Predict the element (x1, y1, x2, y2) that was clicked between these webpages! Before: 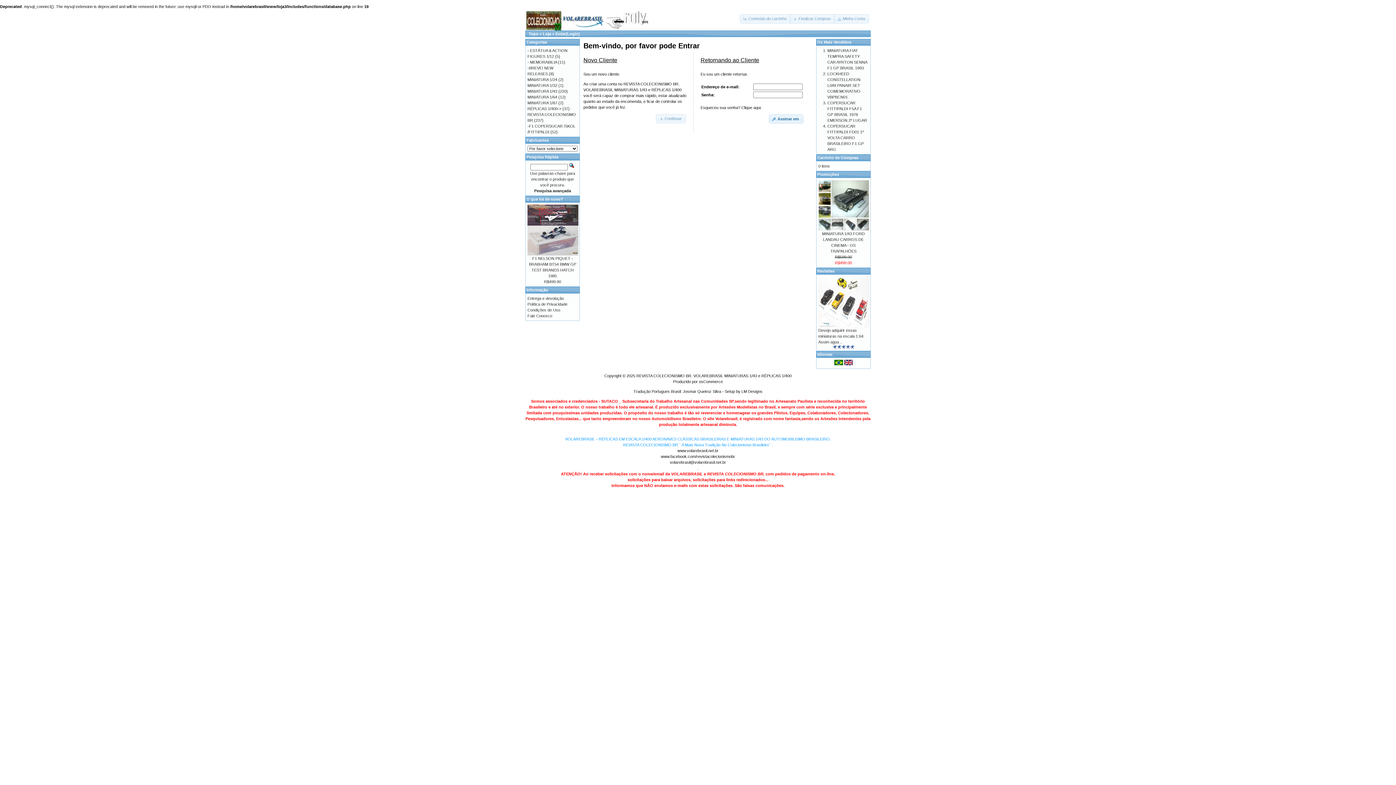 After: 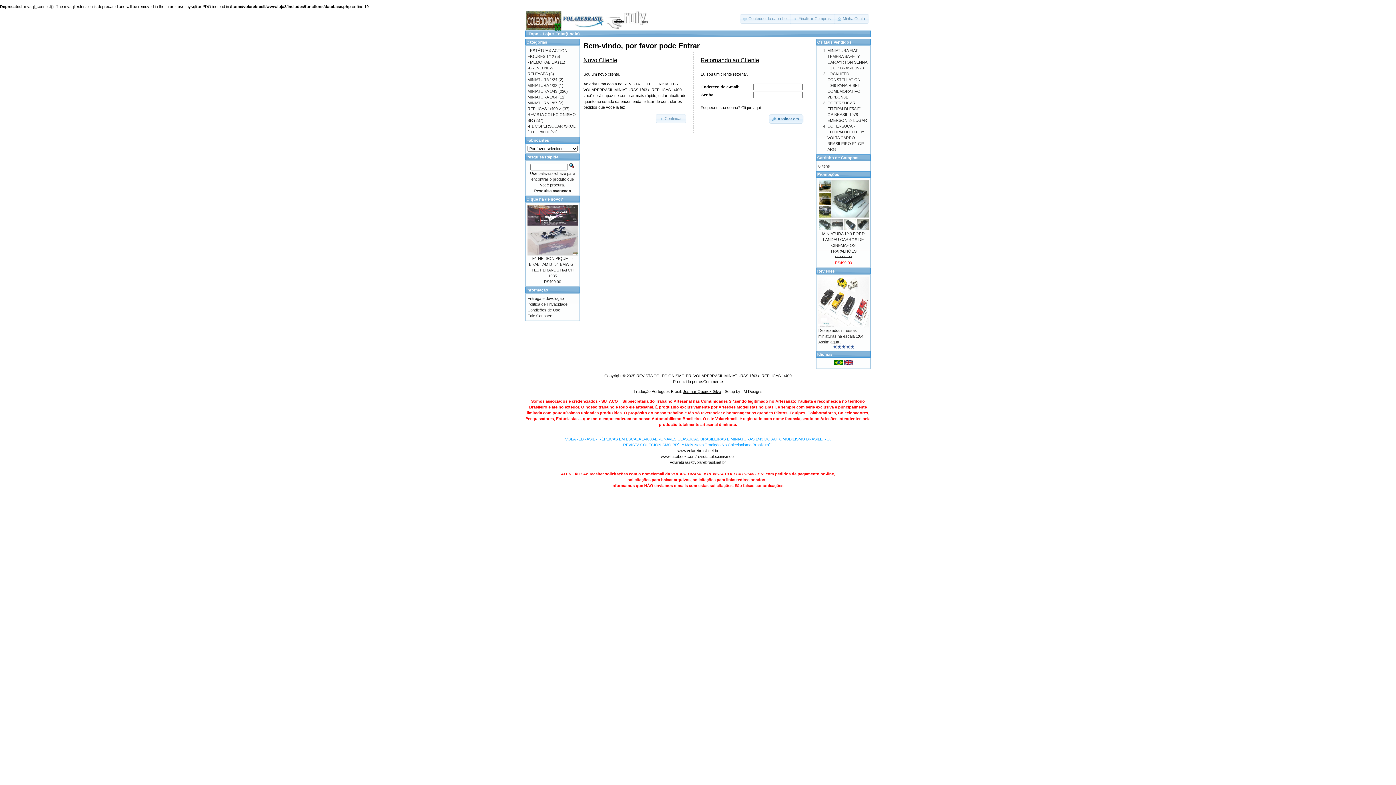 Action: label: Josmar Queiroz Silva bbox: (683, 389, 721, 393)